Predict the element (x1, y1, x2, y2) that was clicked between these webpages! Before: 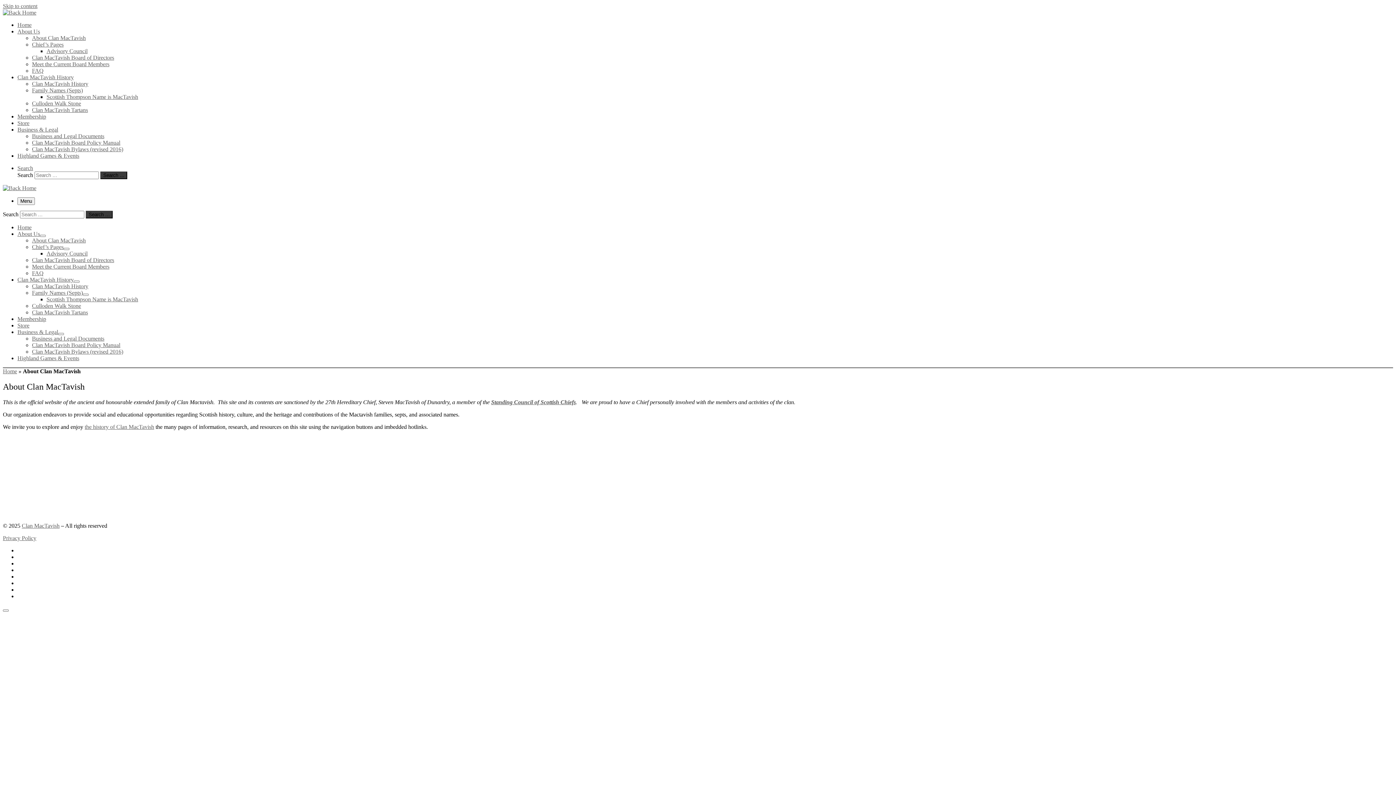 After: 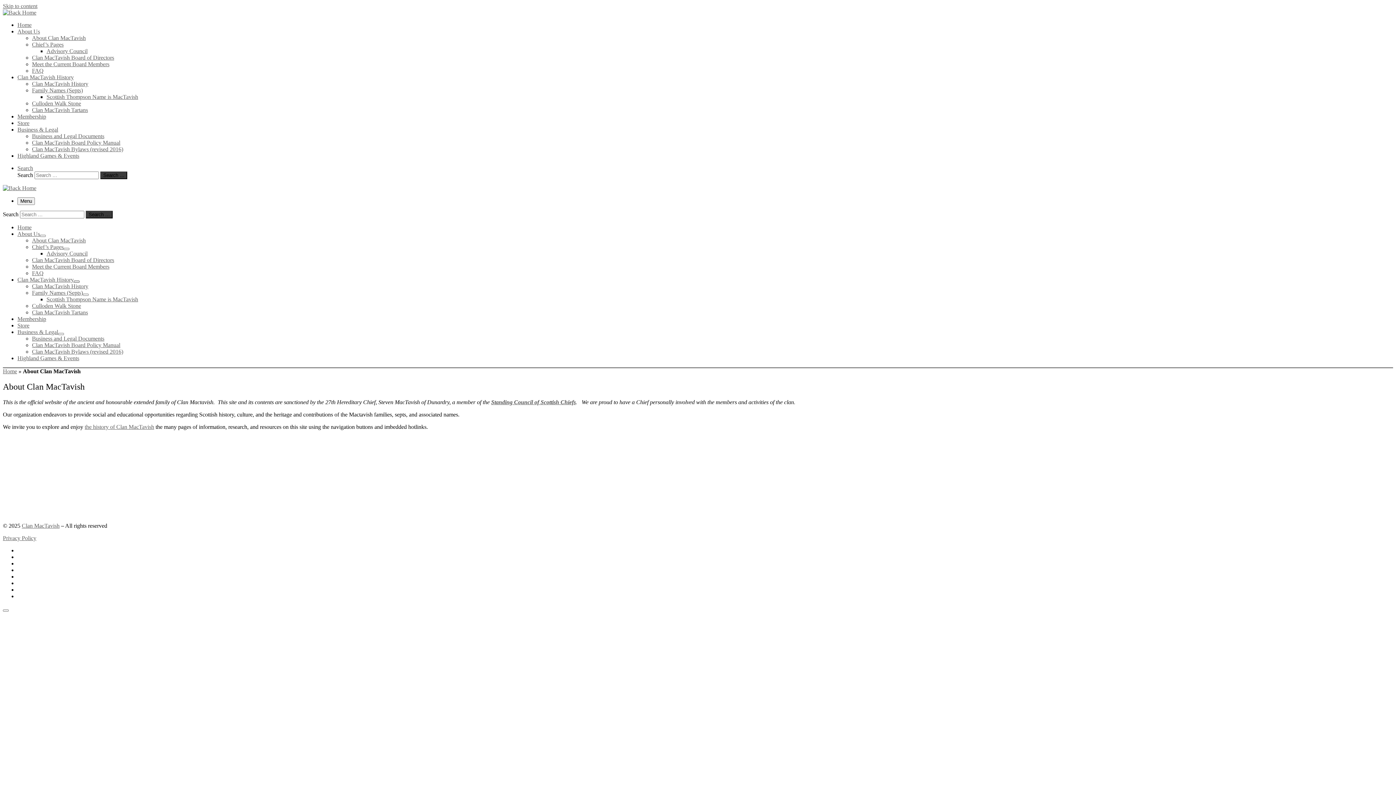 Action: bbox: (73, 280, 79, 282)